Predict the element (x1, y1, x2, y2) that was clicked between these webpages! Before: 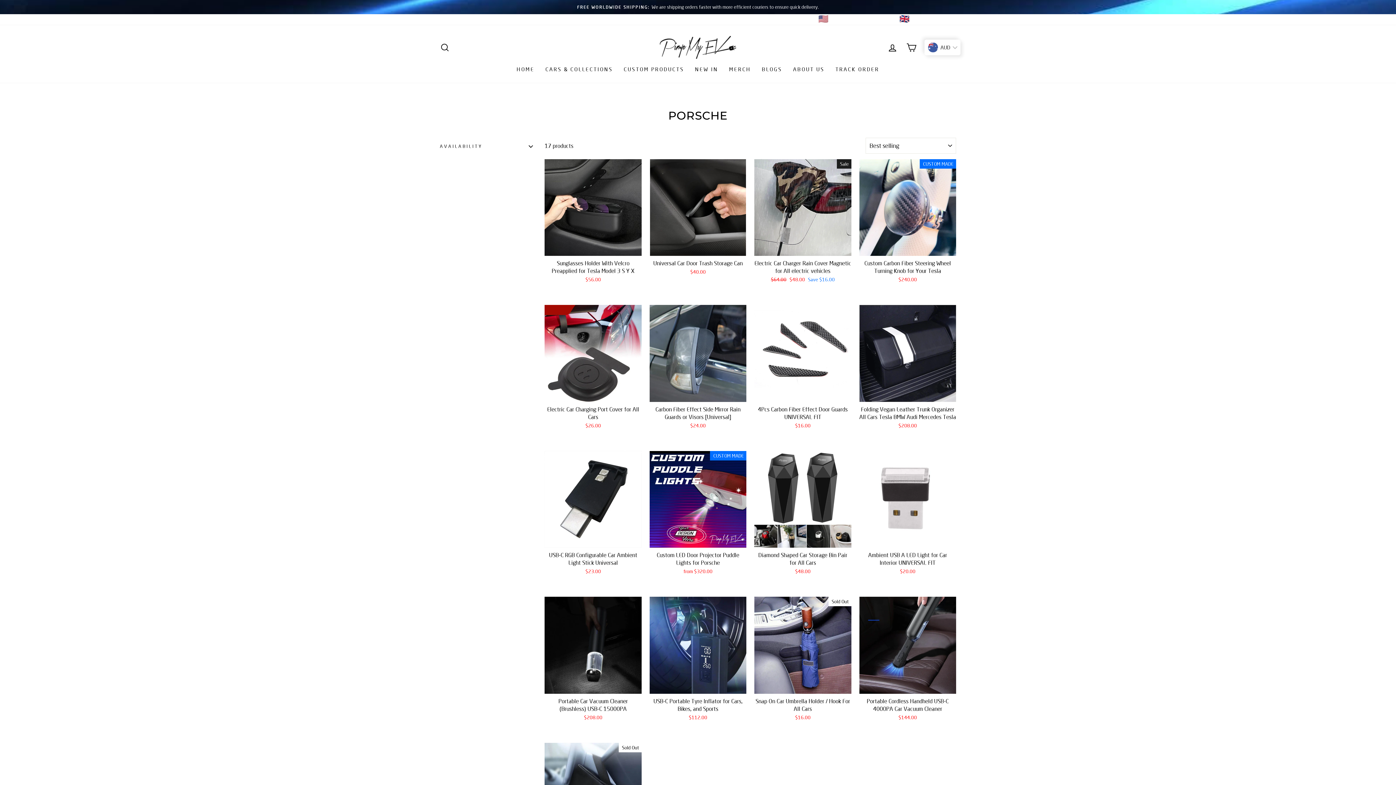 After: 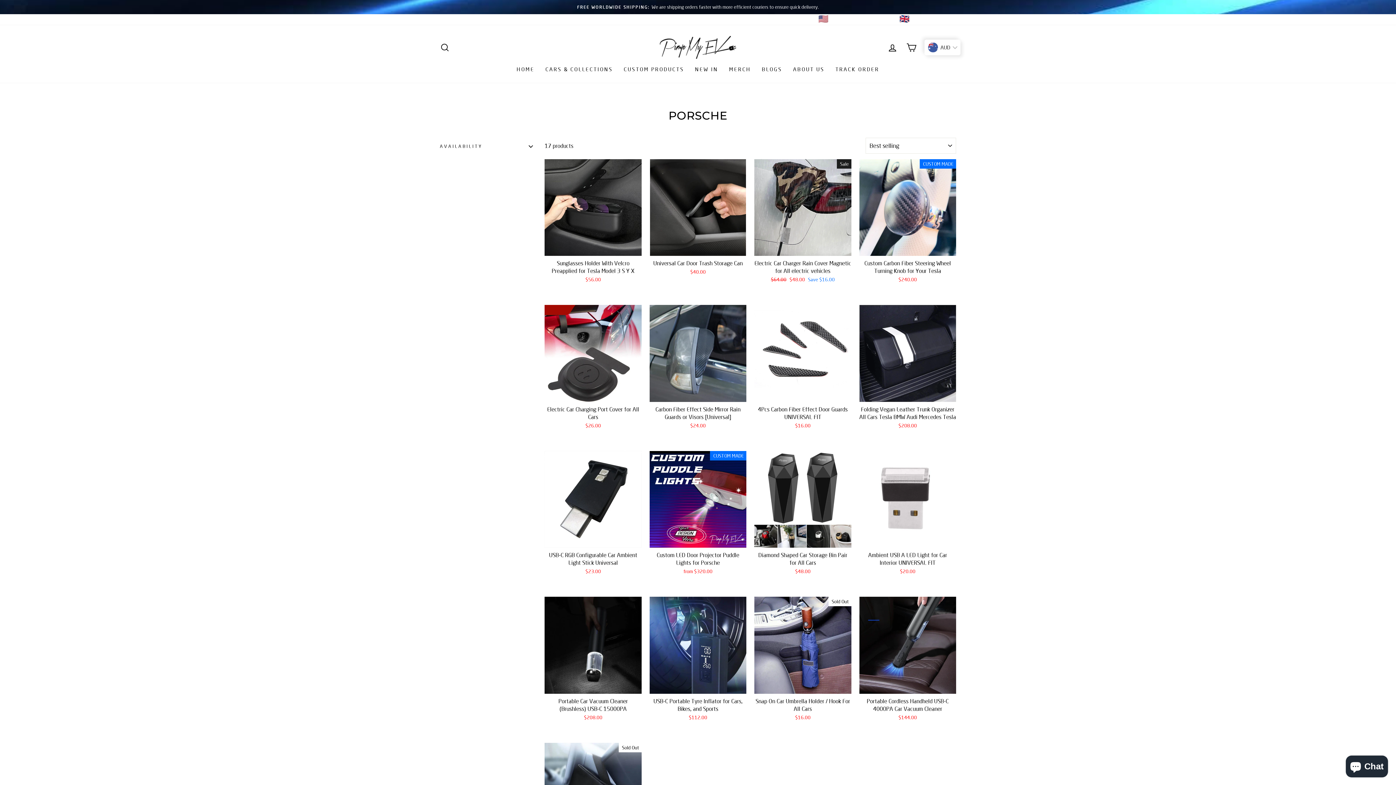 Action: label:  : +1 281-661-7956 bbox: (790, 15, 873, 23)